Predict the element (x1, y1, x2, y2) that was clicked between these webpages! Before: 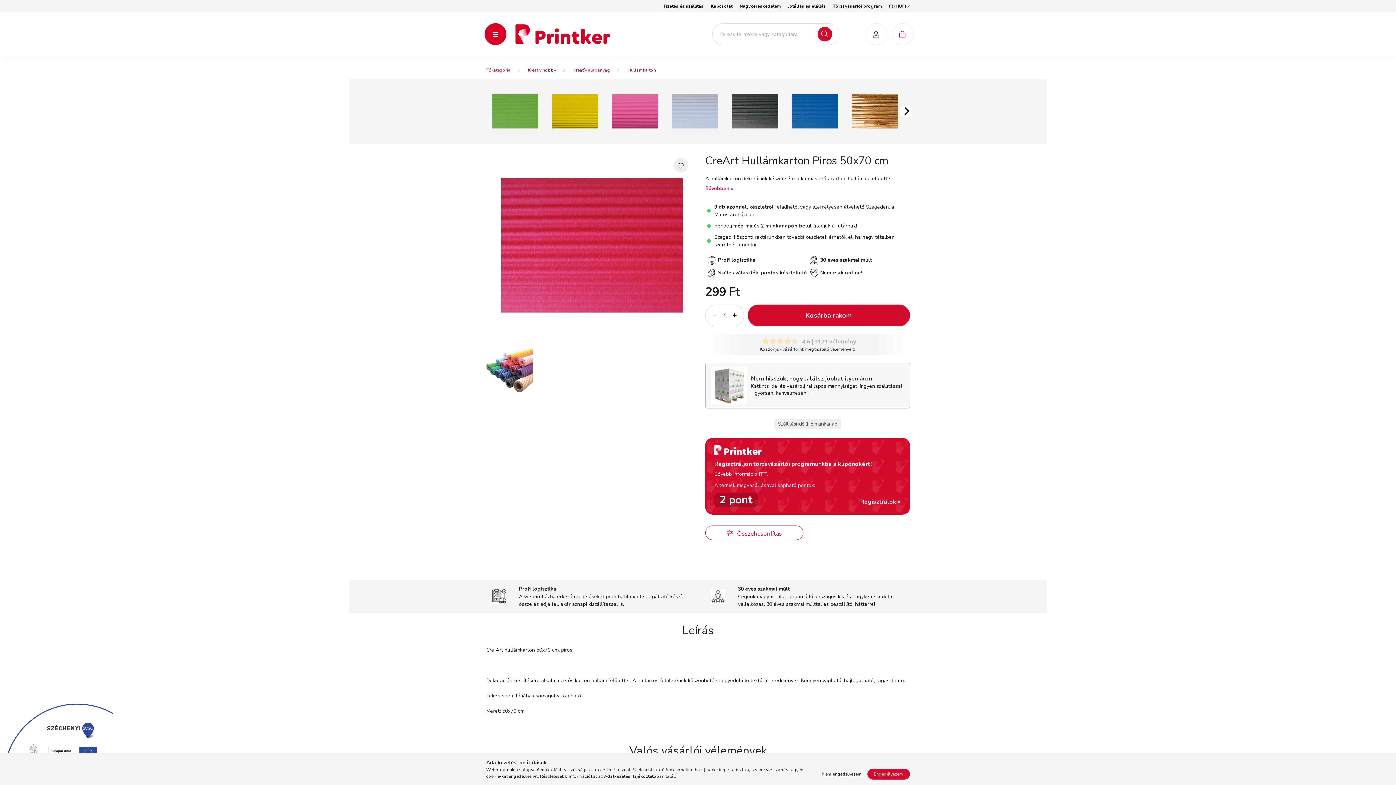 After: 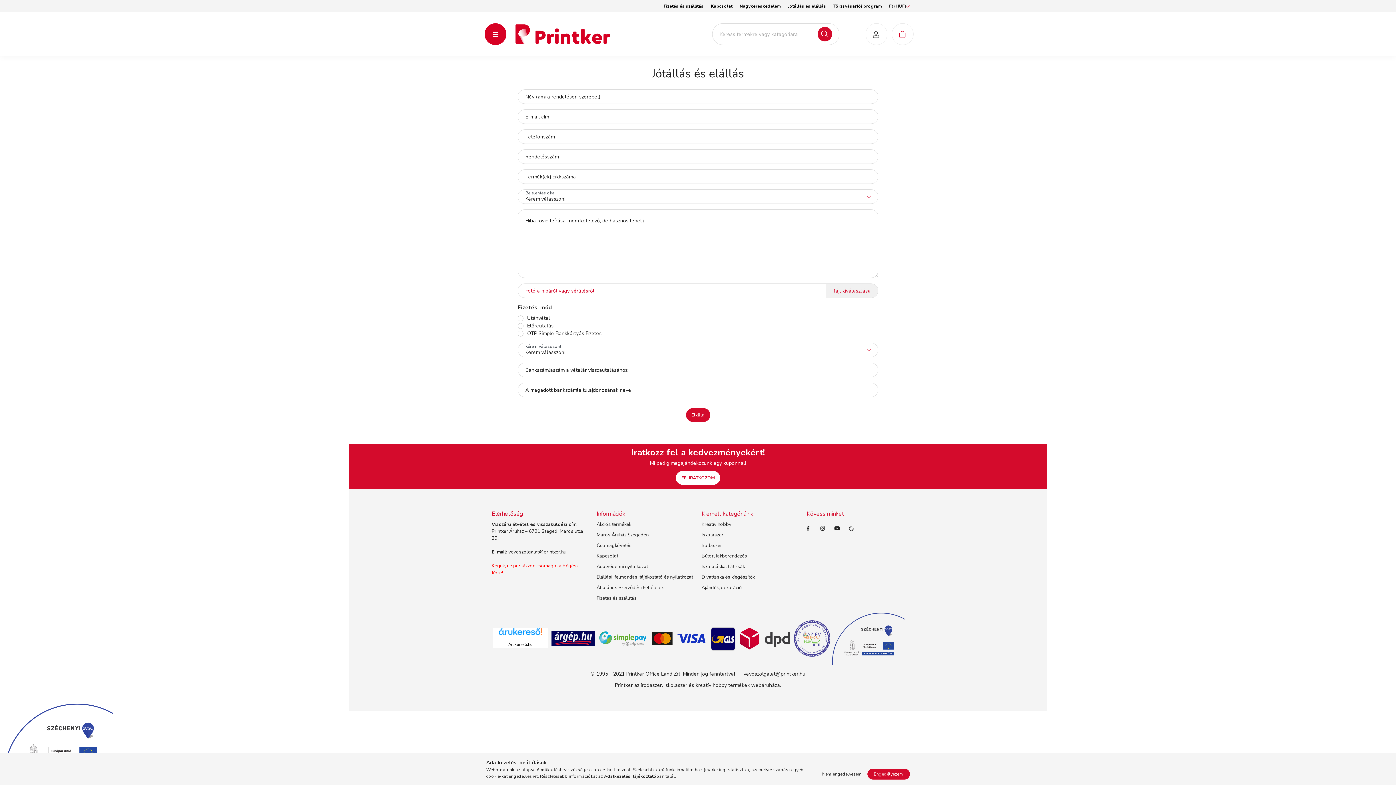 Action: label: Jótállás és elállás bbox: (780, 2, 826, 9)